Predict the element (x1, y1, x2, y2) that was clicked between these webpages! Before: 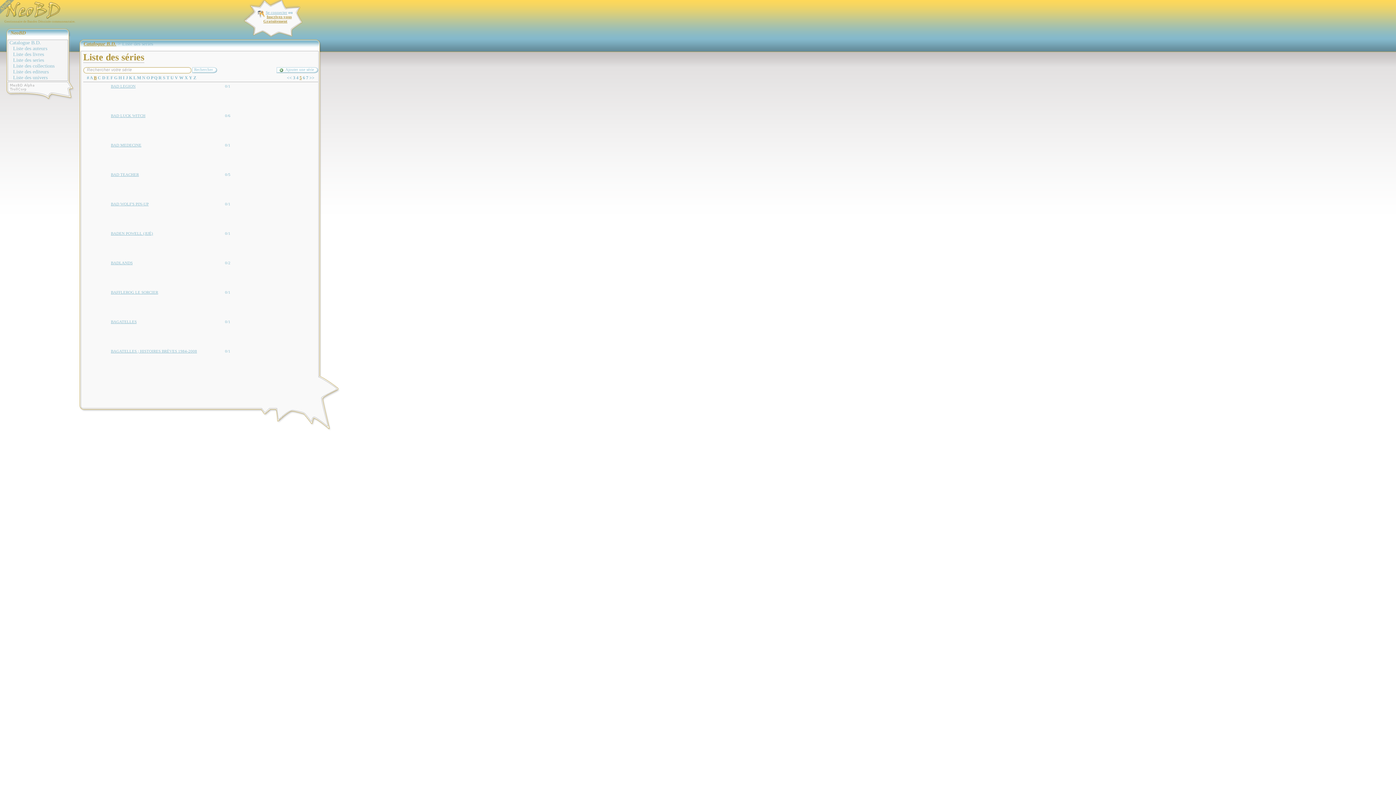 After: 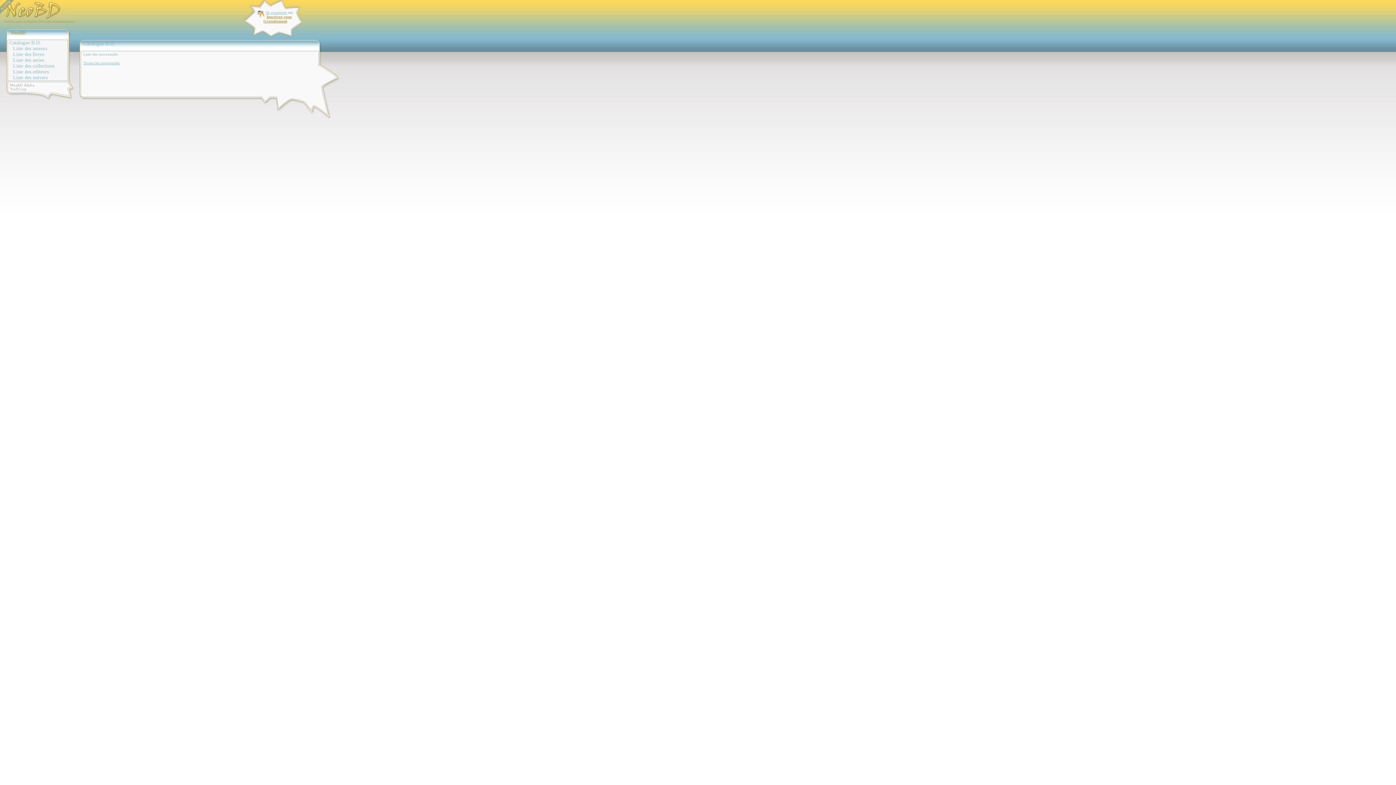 Action: bbox: (83, 41, 116, 46) label: Catalogue B.D.